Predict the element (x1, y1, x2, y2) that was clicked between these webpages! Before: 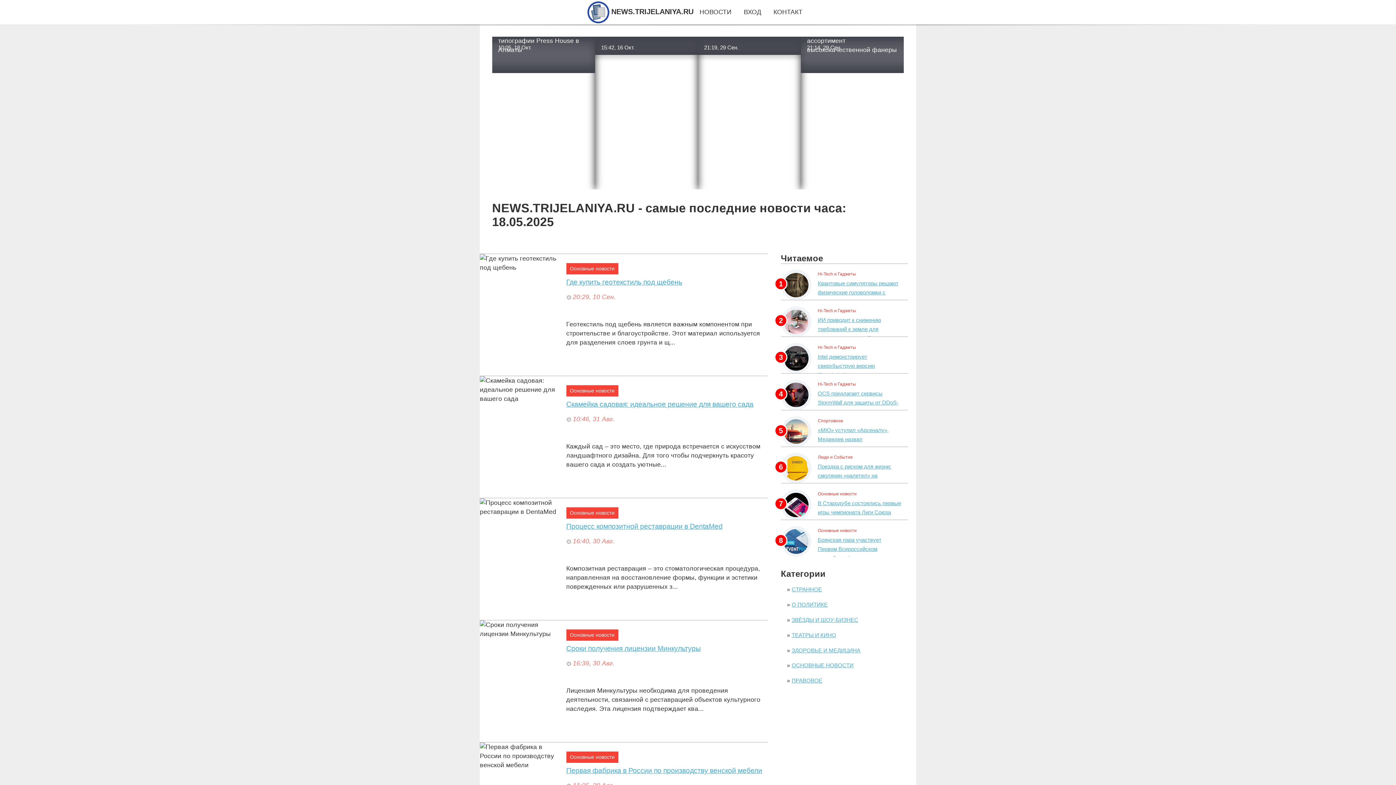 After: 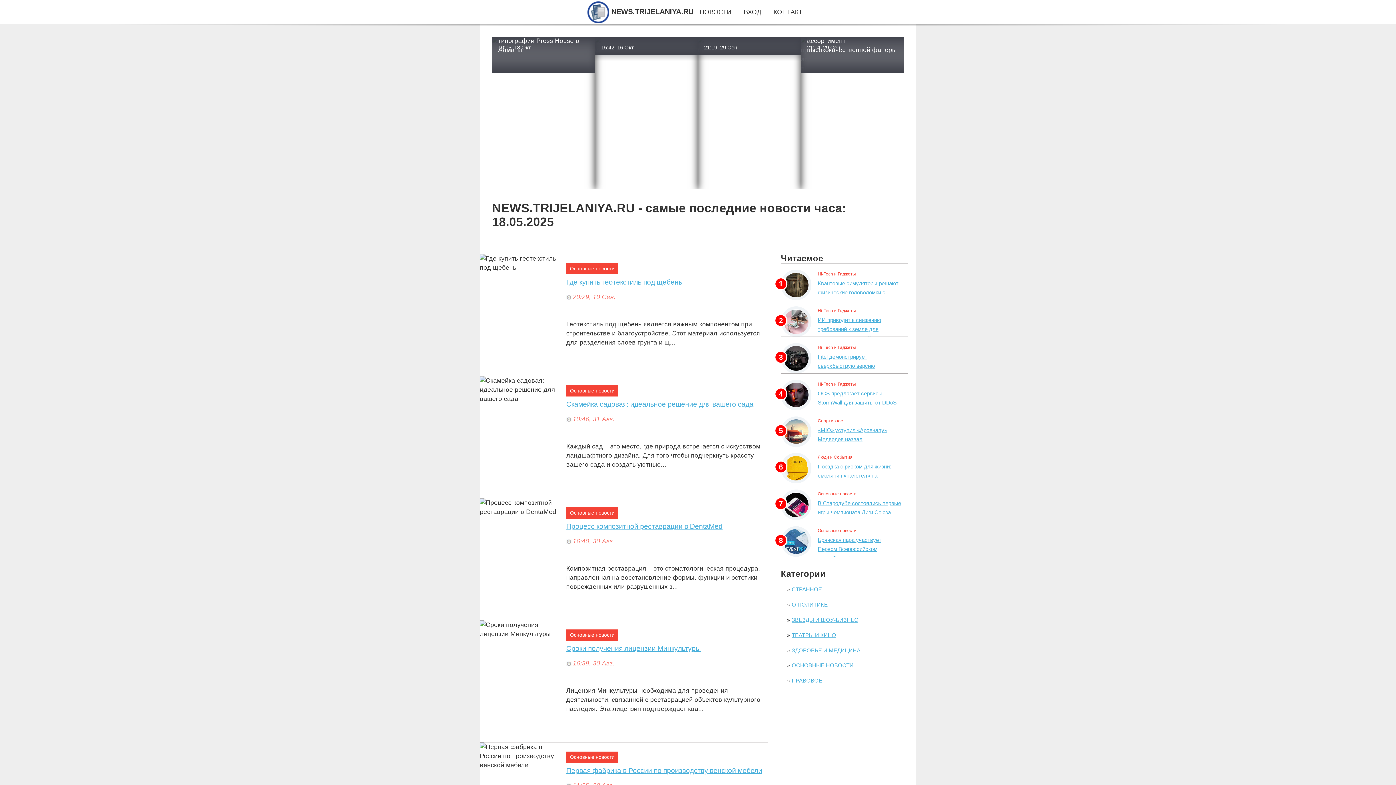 Action: label: НОВОСТИ bbox: (699, 8, 731, 15)